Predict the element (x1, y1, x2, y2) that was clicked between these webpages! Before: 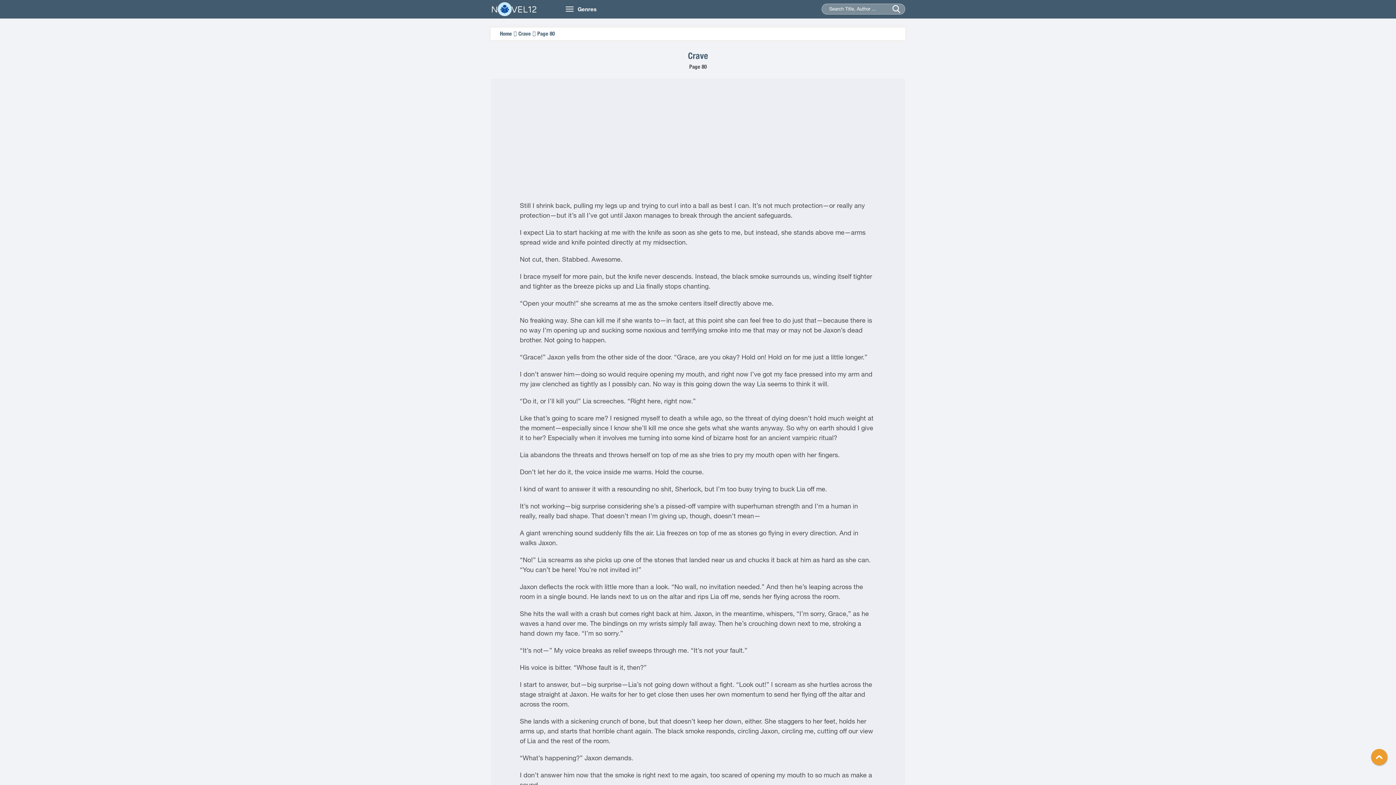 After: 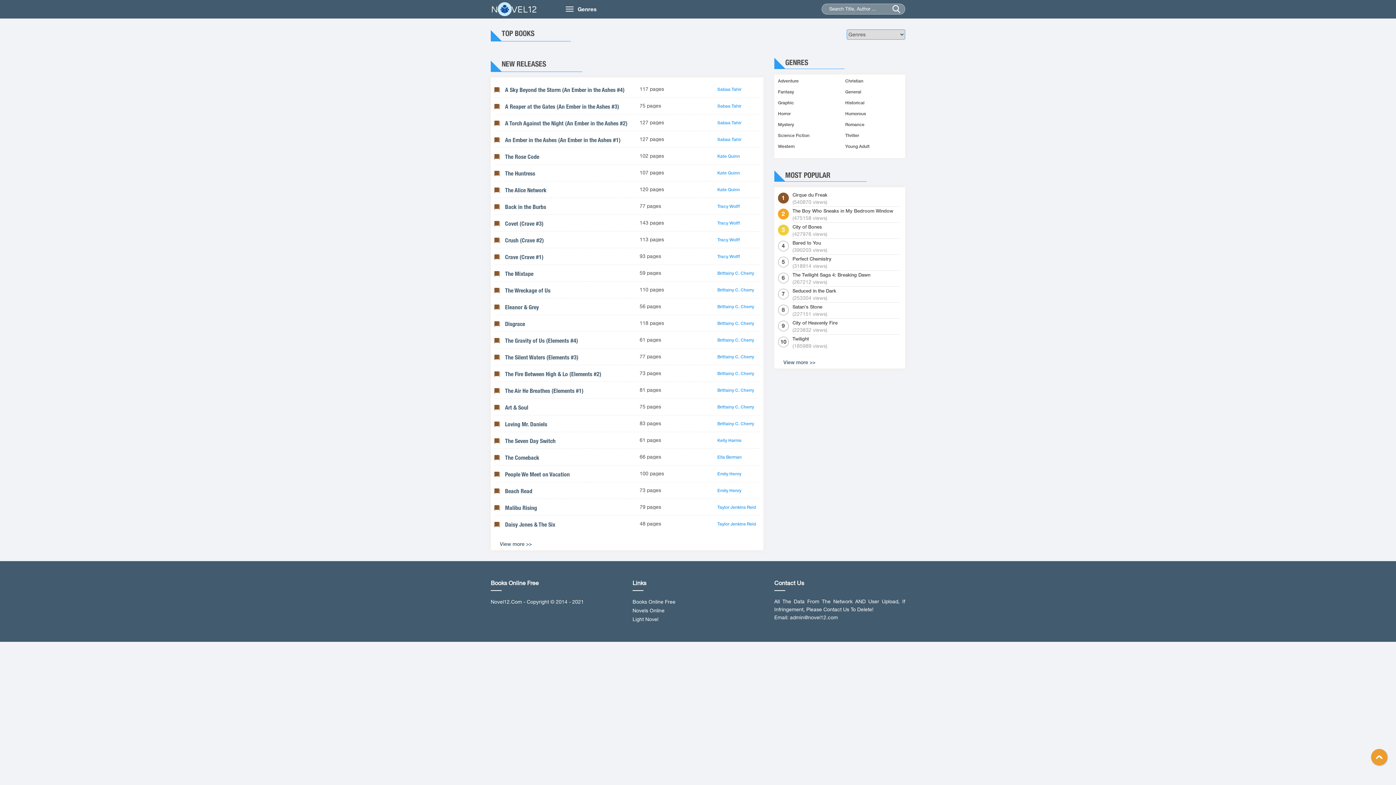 Action: bbox: (490, 0, 538, 18)